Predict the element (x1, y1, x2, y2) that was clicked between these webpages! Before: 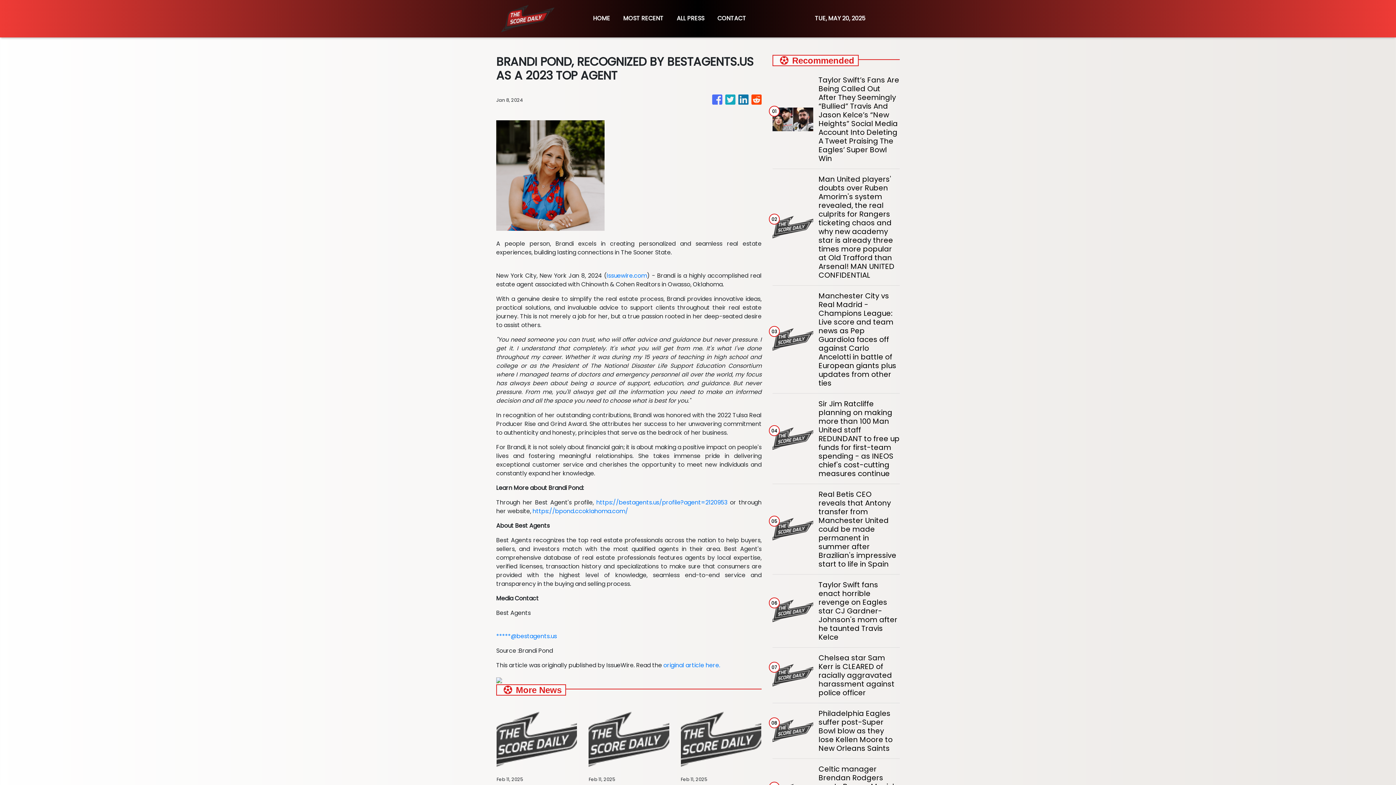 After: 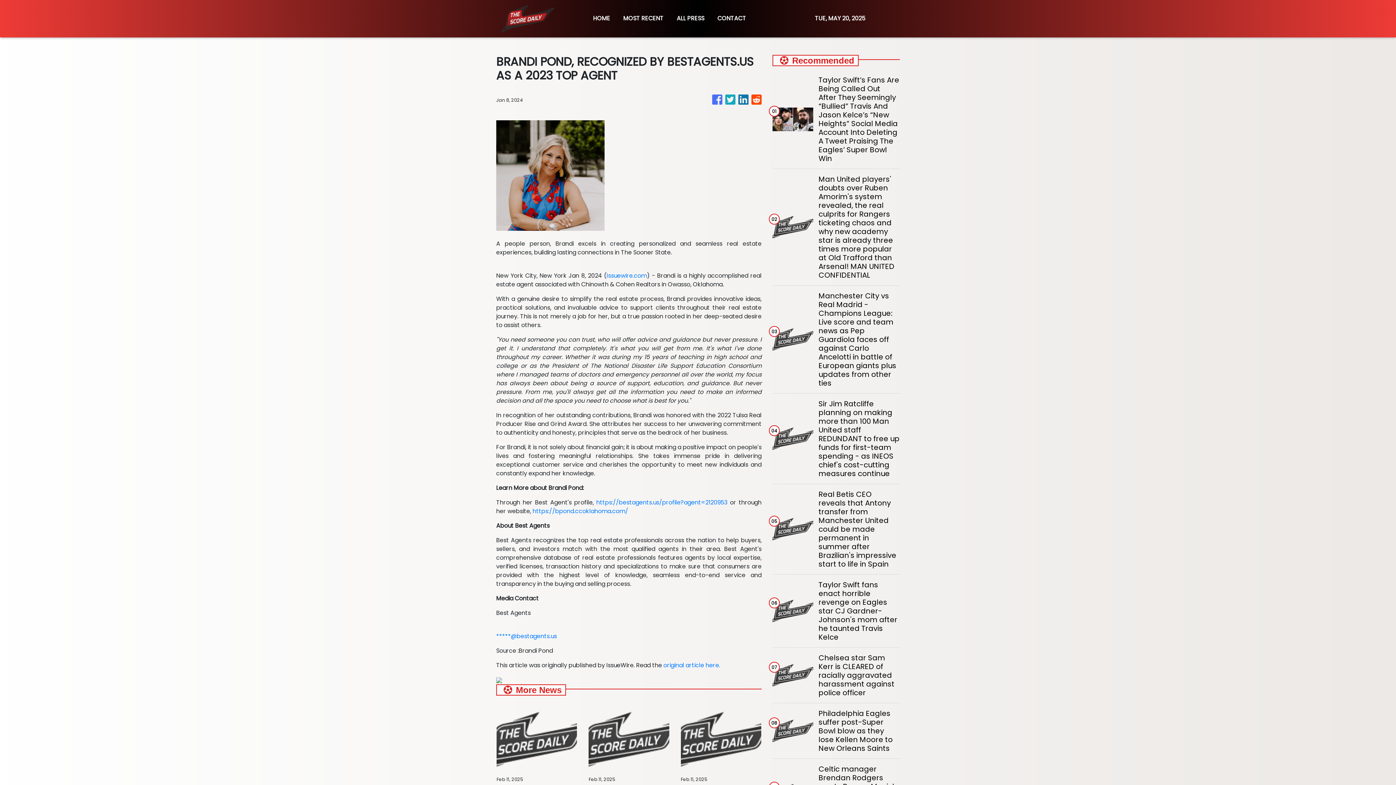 Action: label: original article here. bbox: (663, 661, 720, 669)